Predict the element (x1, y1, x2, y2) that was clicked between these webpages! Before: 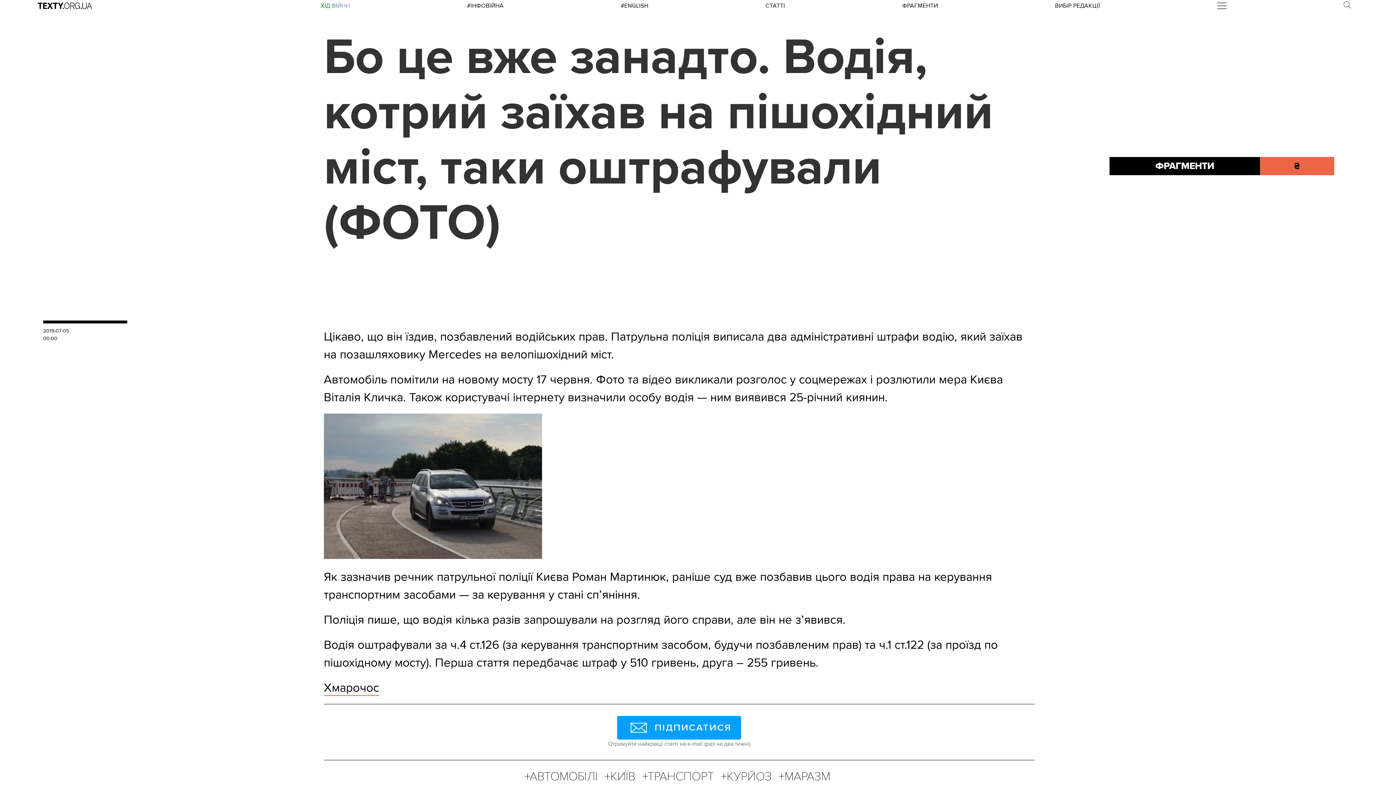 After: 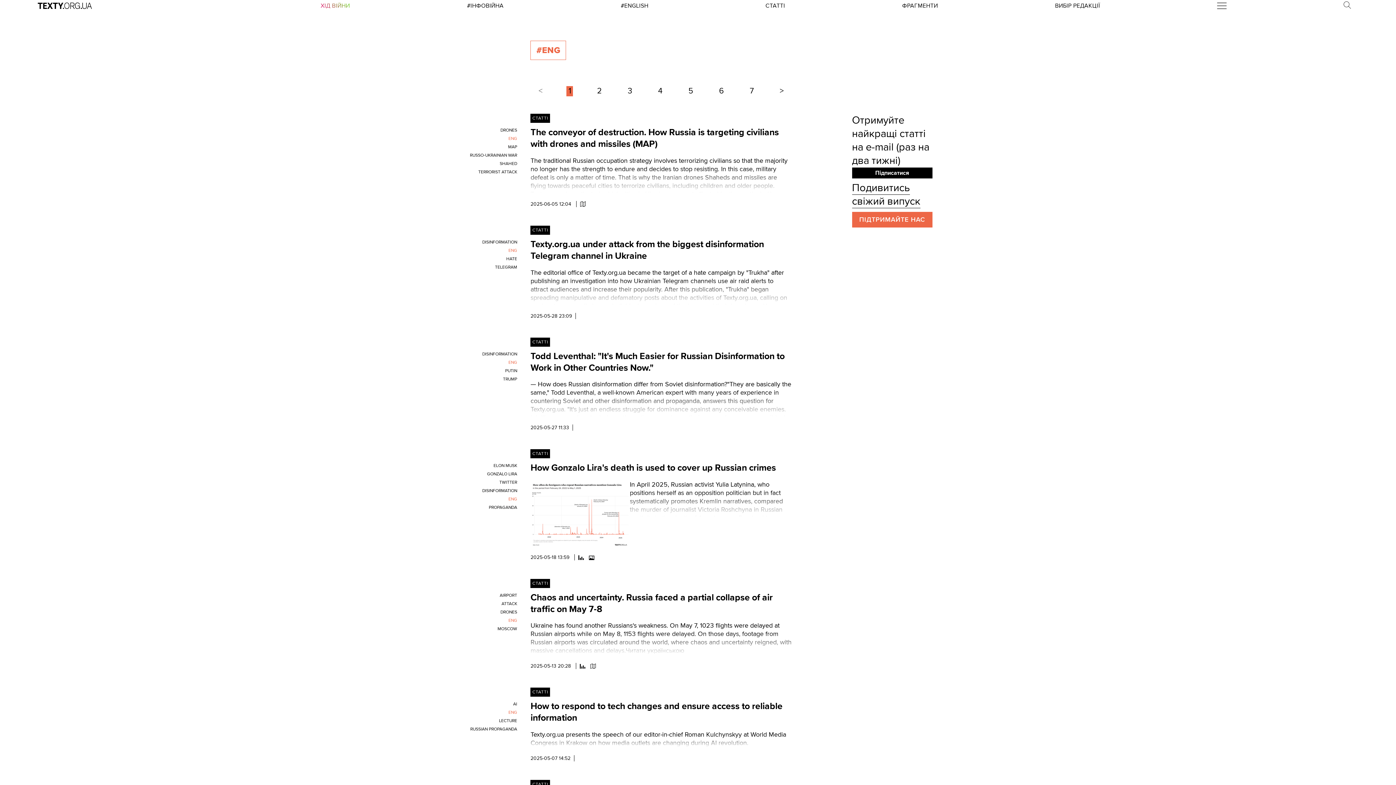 Action: bbox: (620, 2, 648, 9) label: #ENGLISH